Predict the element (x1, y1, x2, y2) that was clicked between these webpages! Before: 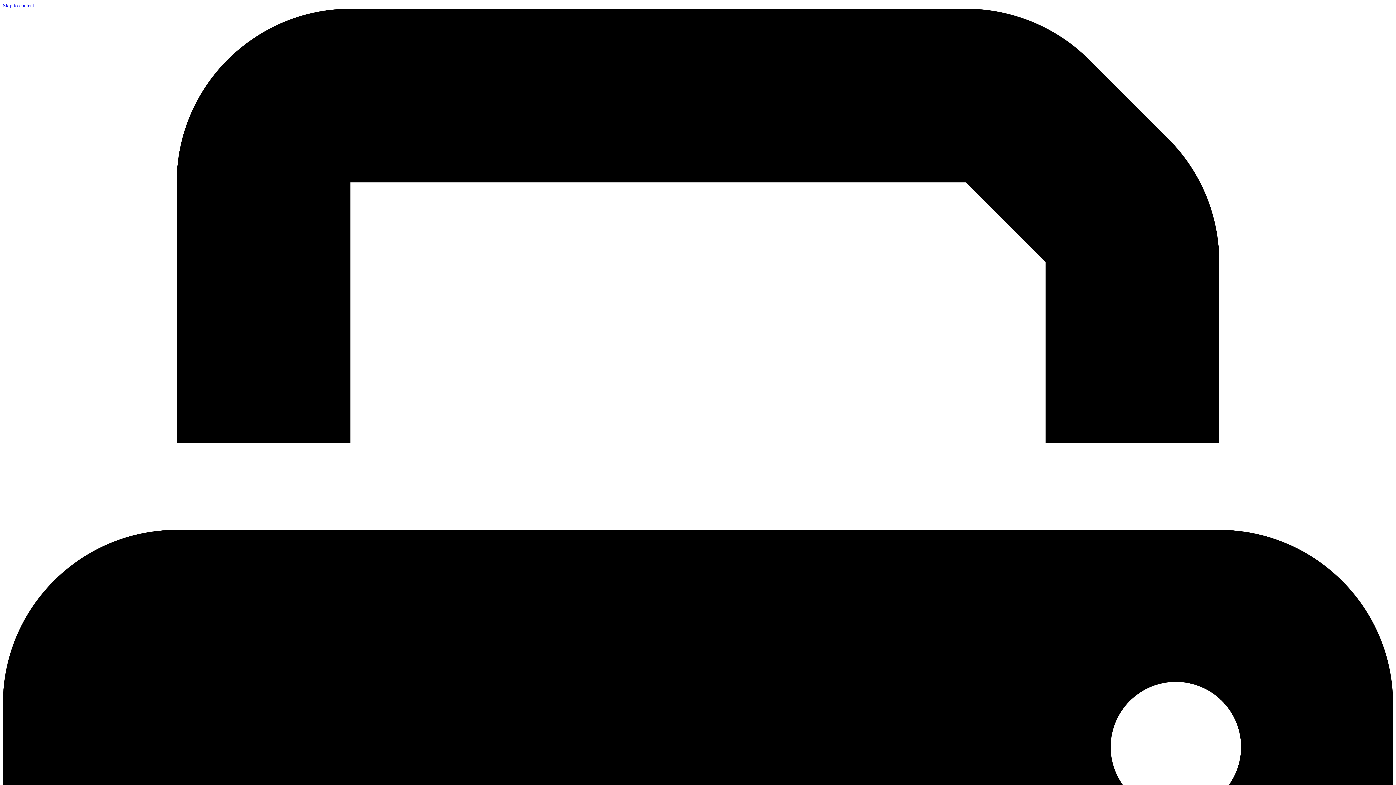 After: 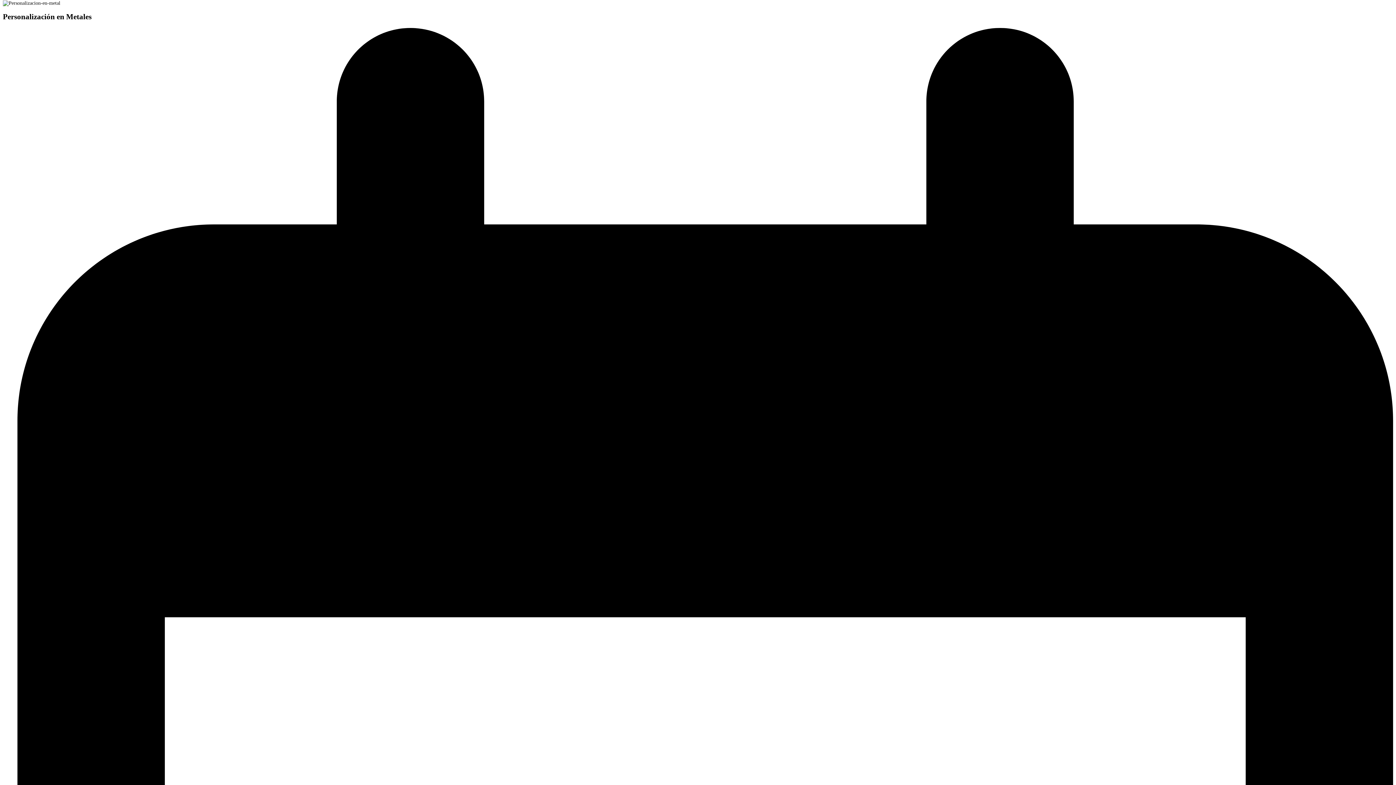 Action: bbox: (2, 2, 34, 8) label: Skip to content